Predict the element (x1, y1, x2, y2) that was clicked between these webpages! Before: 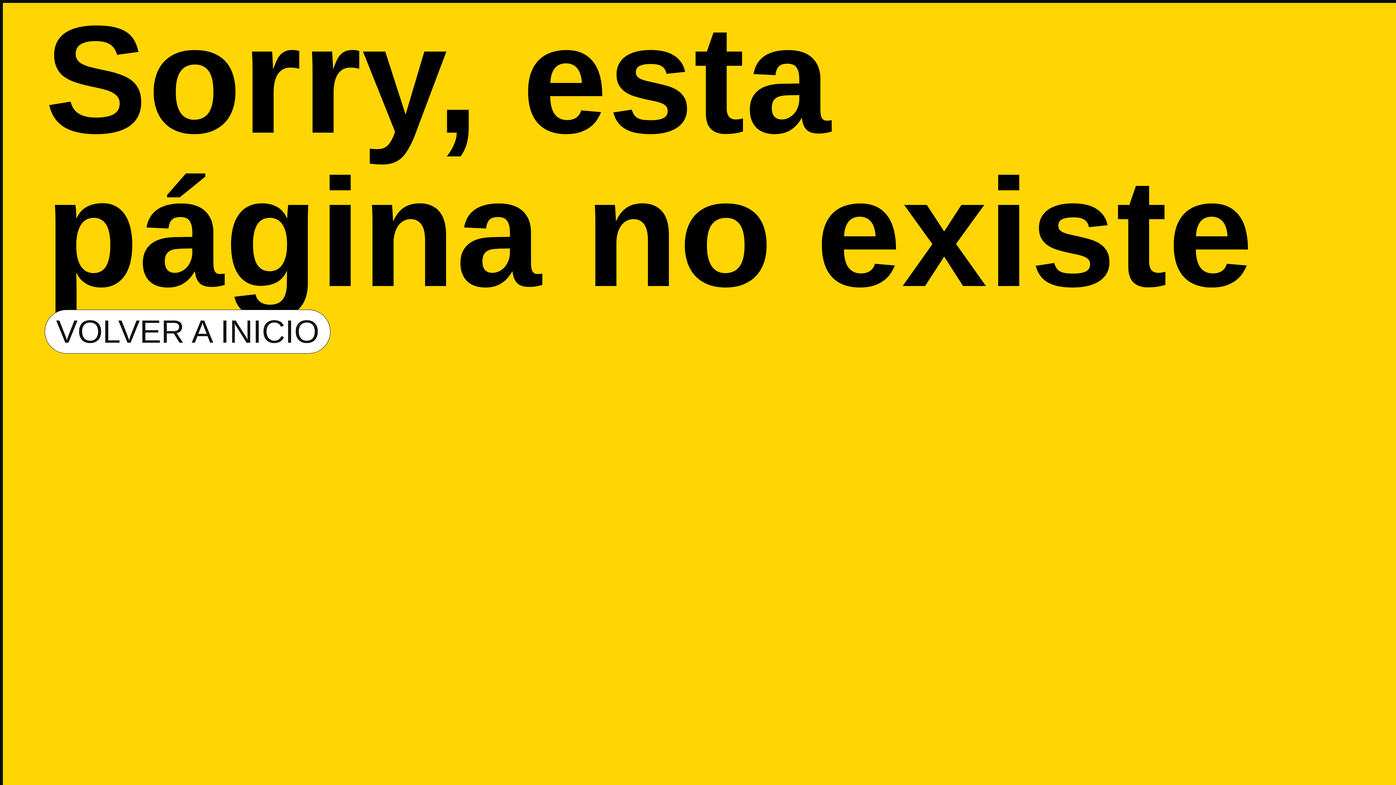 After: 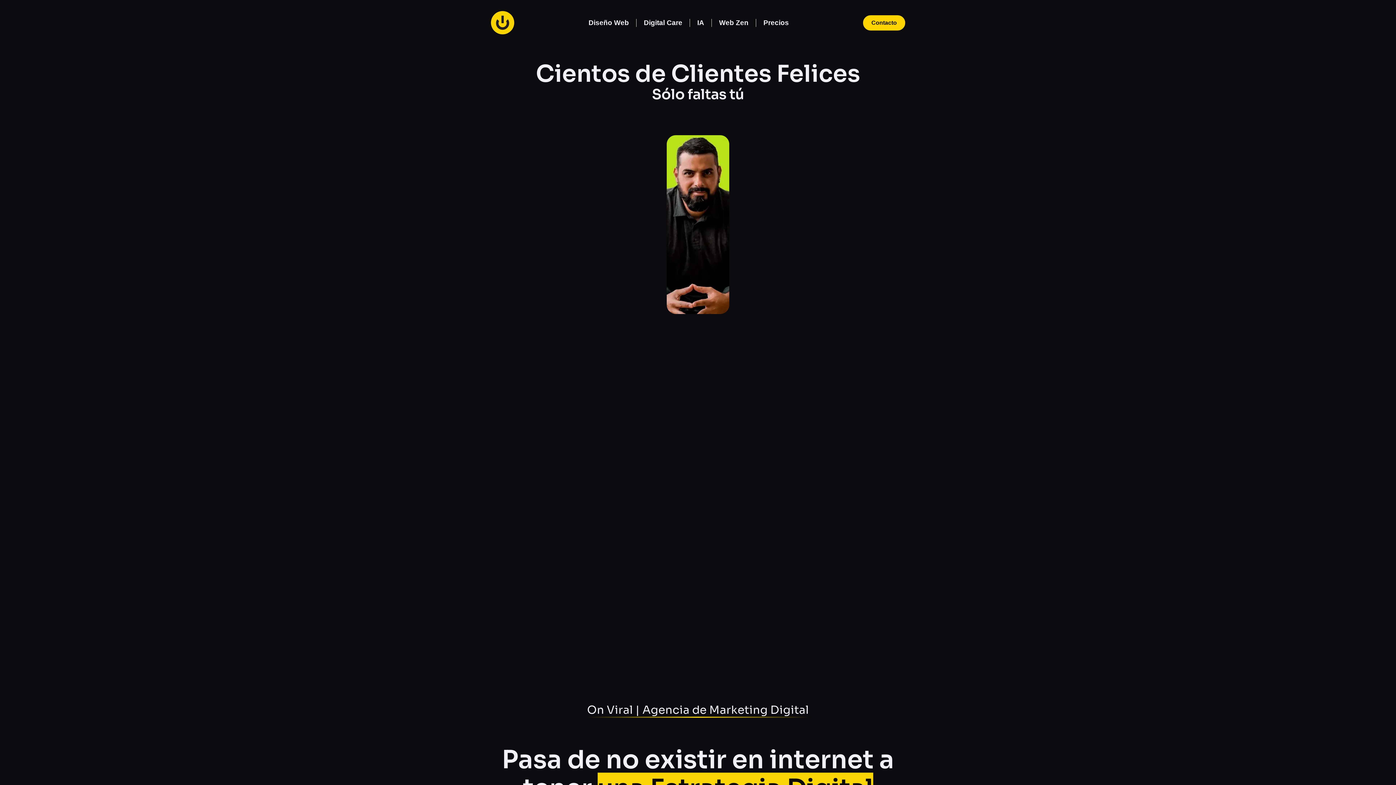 Action: bbox: (44, 309, 330, 353) label: VOLVER A INICIO